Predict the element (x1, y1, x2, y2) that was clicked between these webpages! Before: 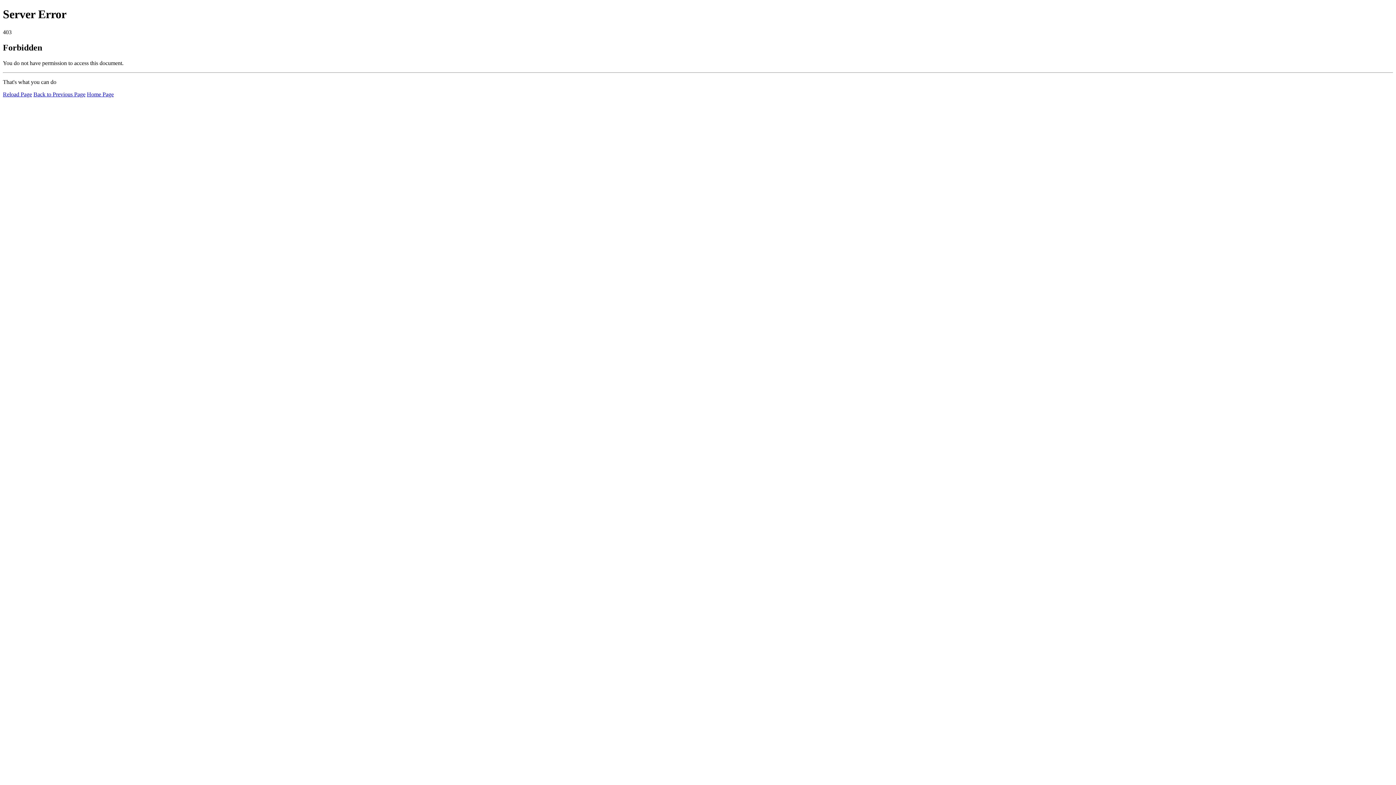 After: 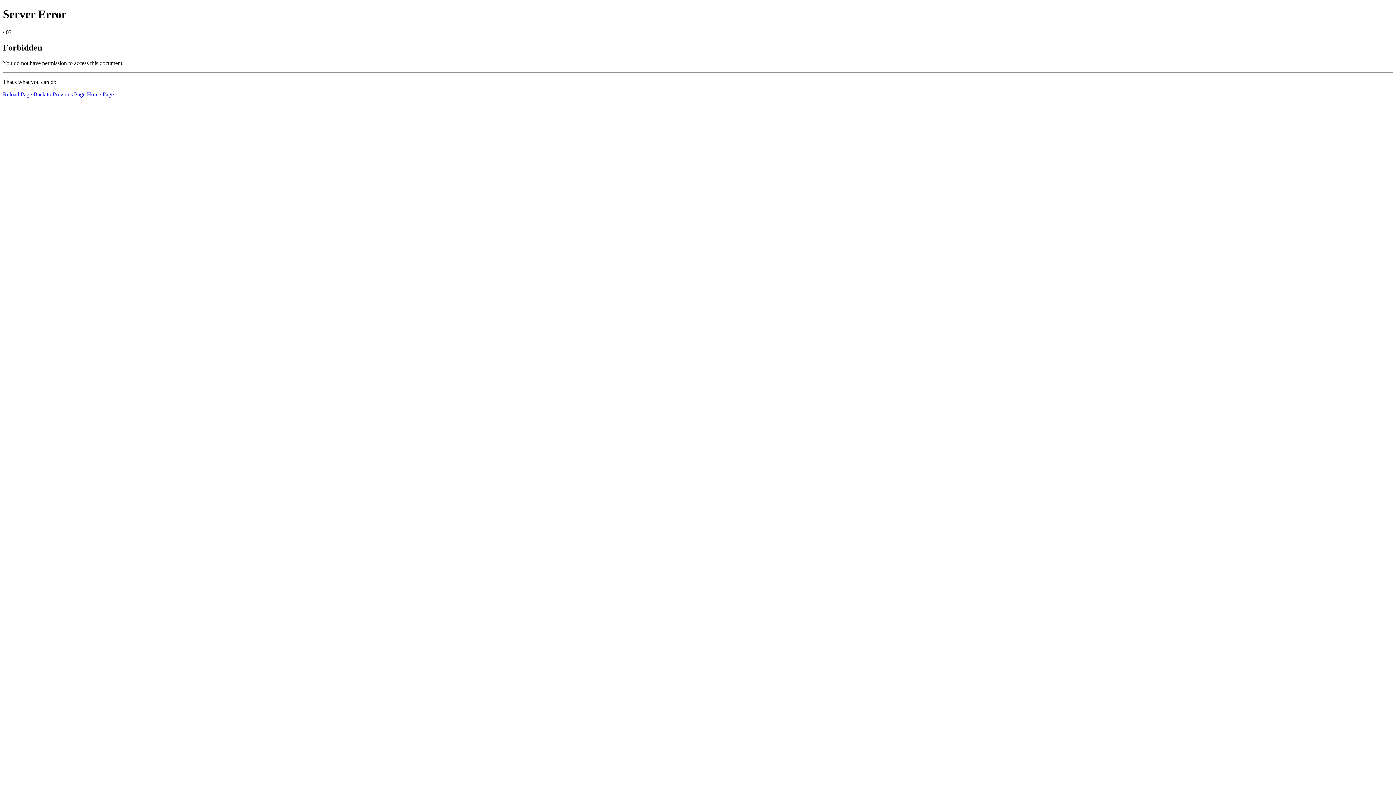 Action: label: Reload Page bbox: (2, 91, 32, 97)